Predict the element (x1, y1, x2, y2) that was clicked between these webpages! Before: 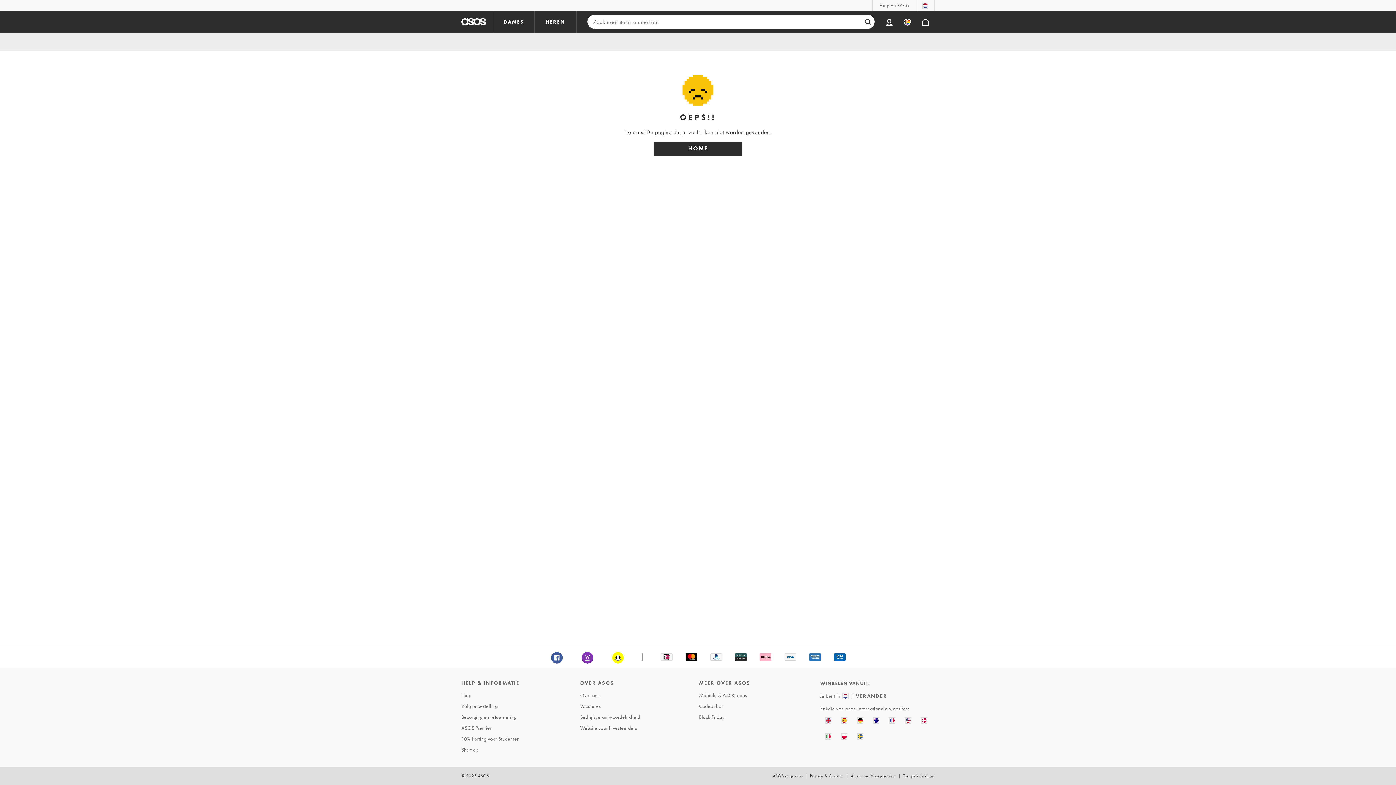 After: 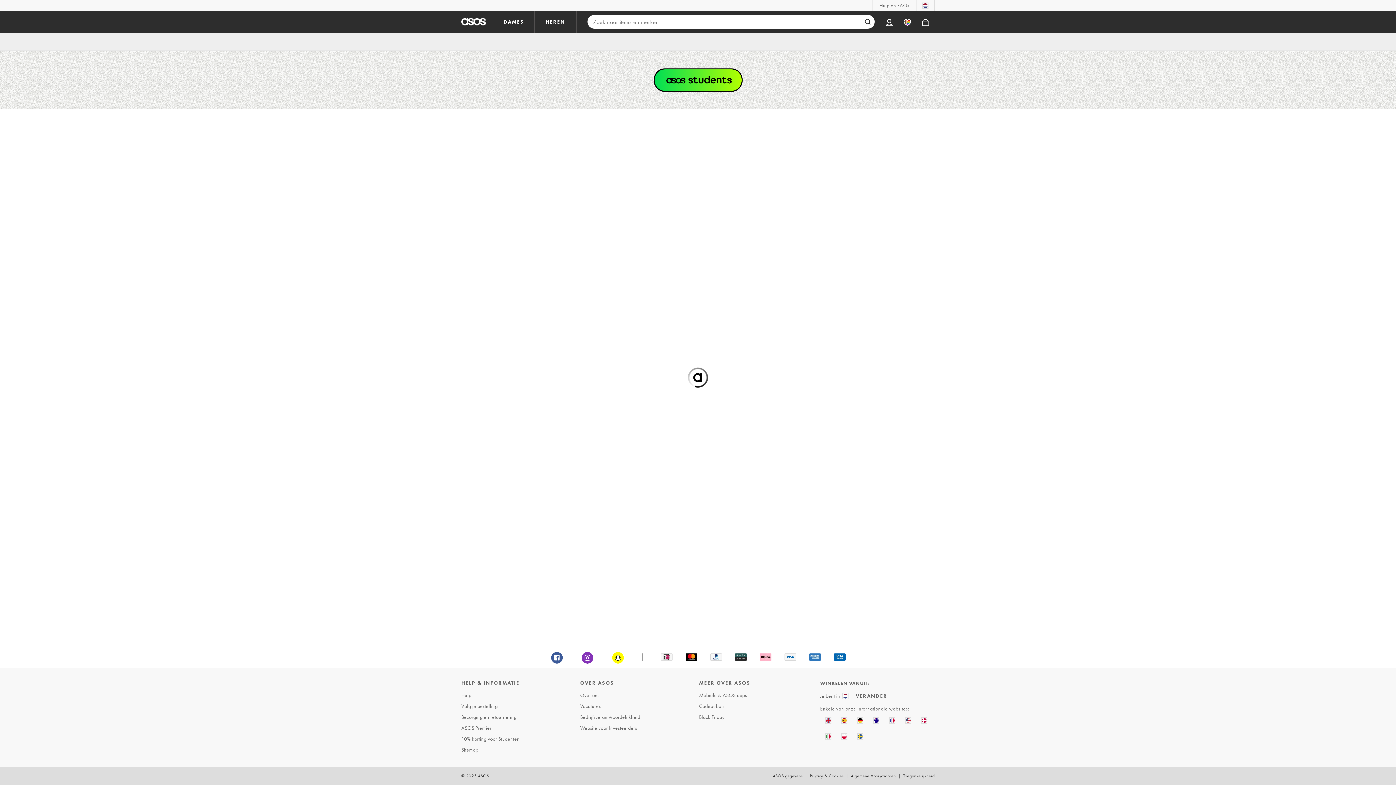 Action: bbox: (459, 733, 576, 744) label: 10% korting voor Studenten